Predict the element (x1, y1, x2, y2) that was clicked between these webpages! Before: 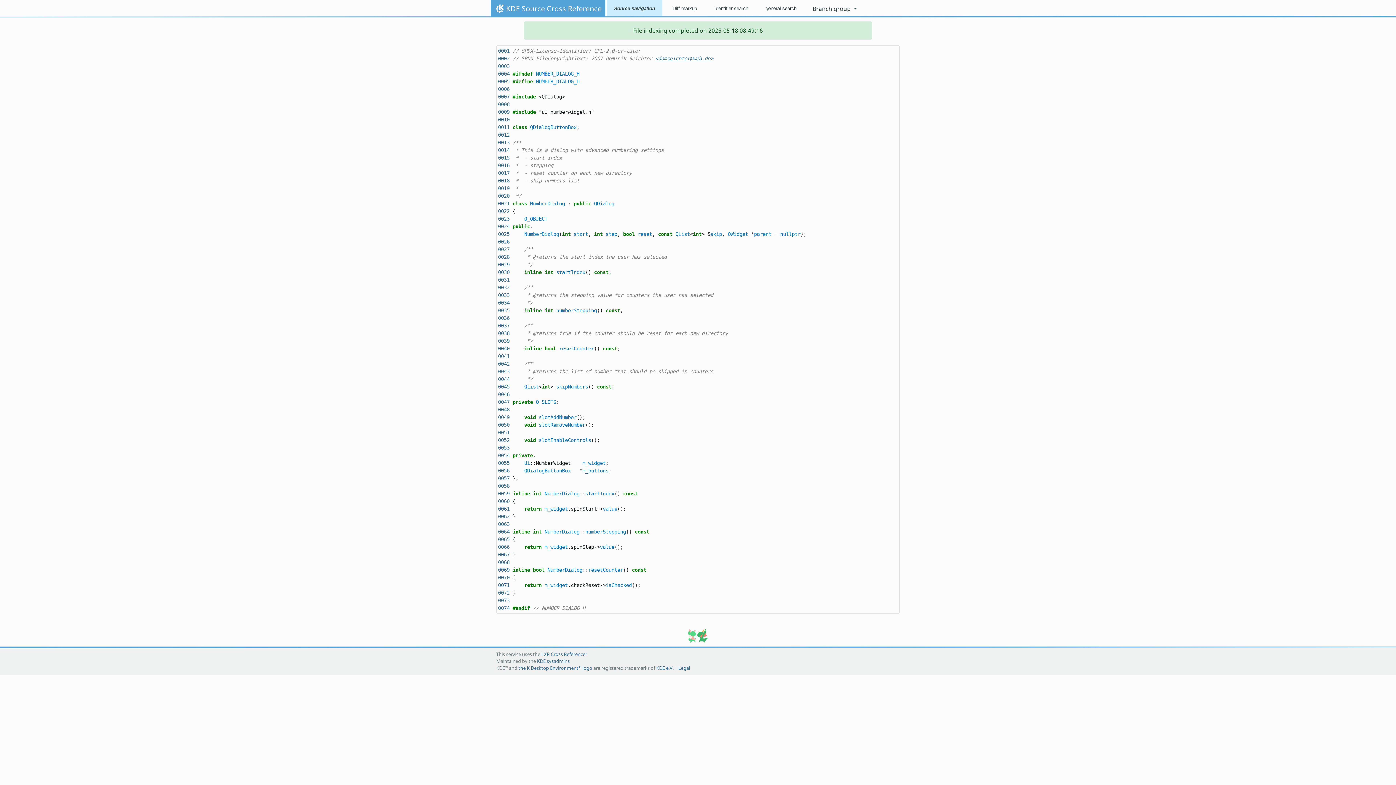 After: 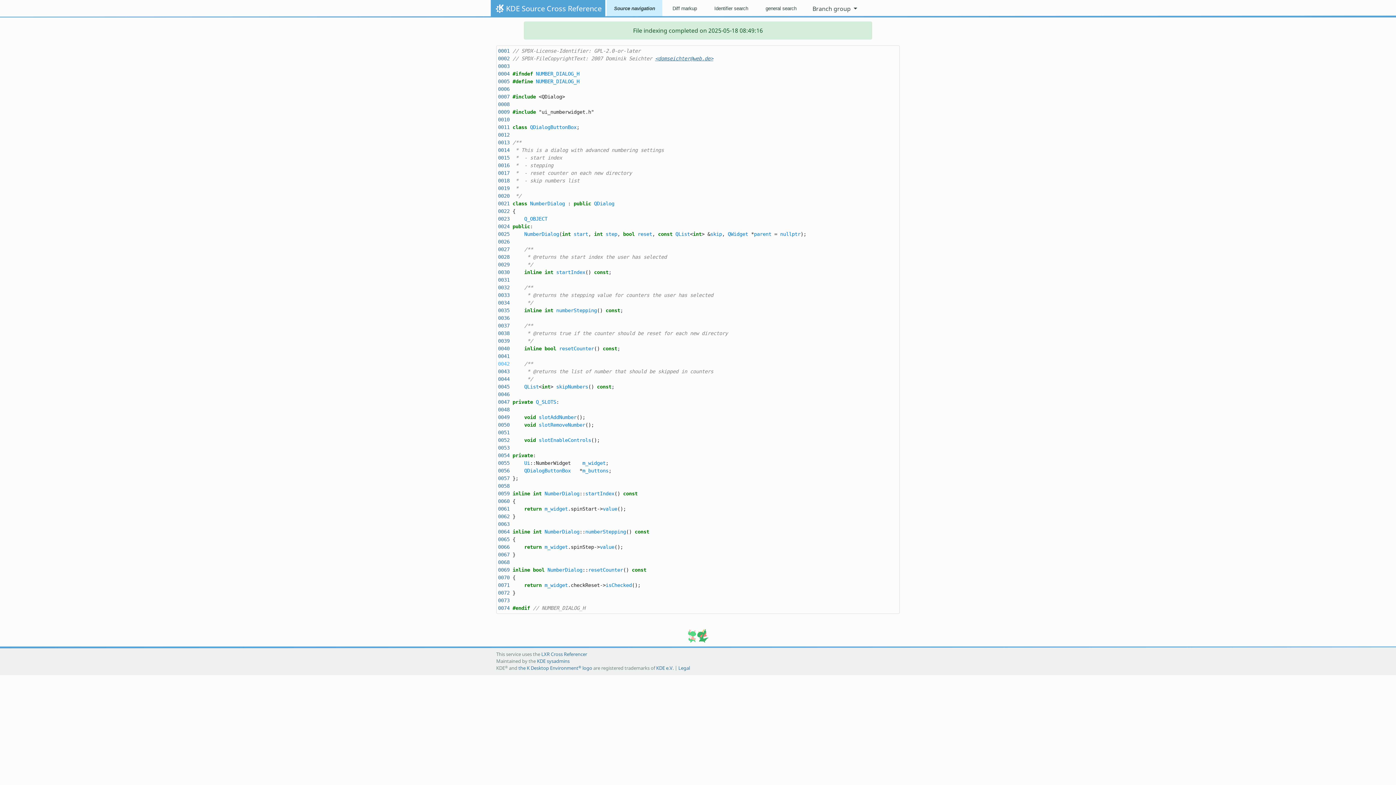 Action: bbox: (498, 361, 509, 367) label: 0042